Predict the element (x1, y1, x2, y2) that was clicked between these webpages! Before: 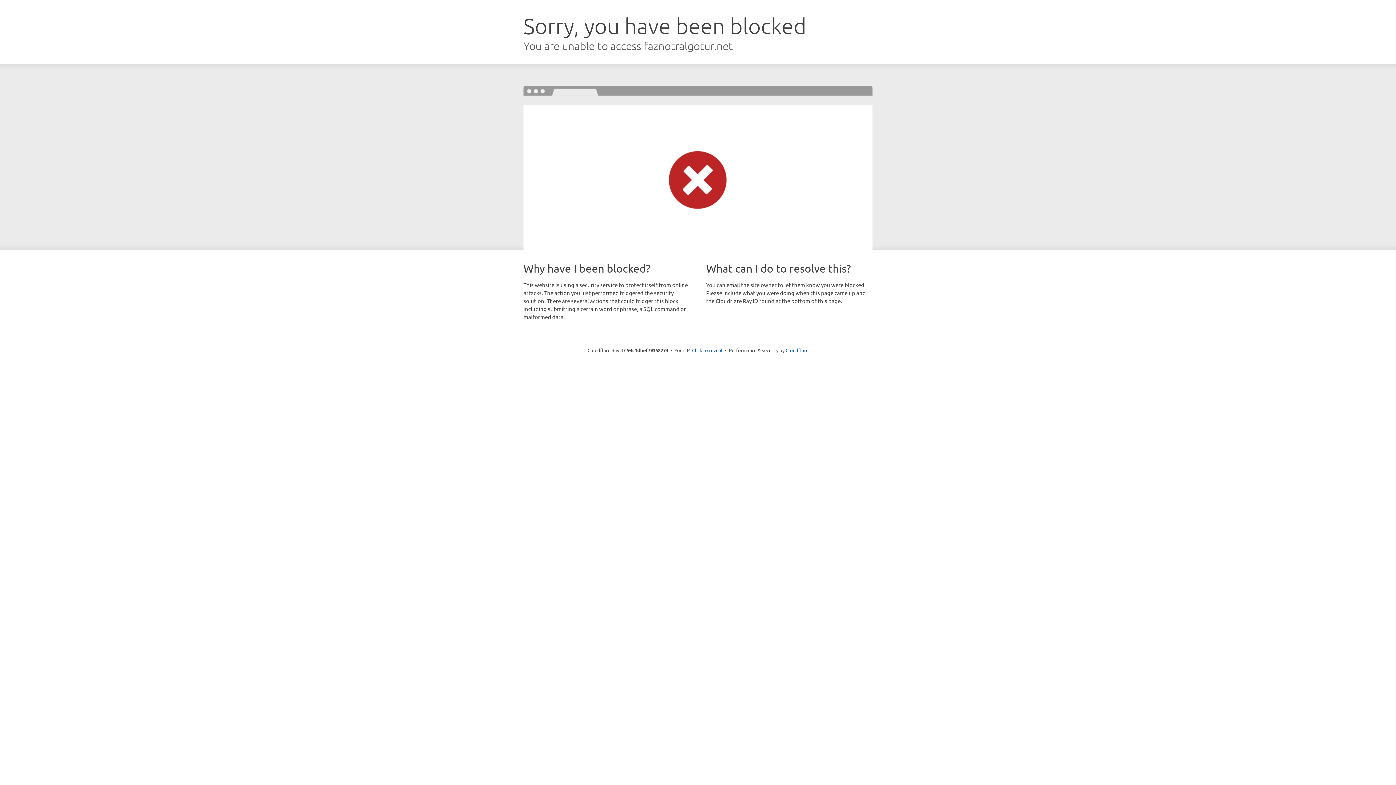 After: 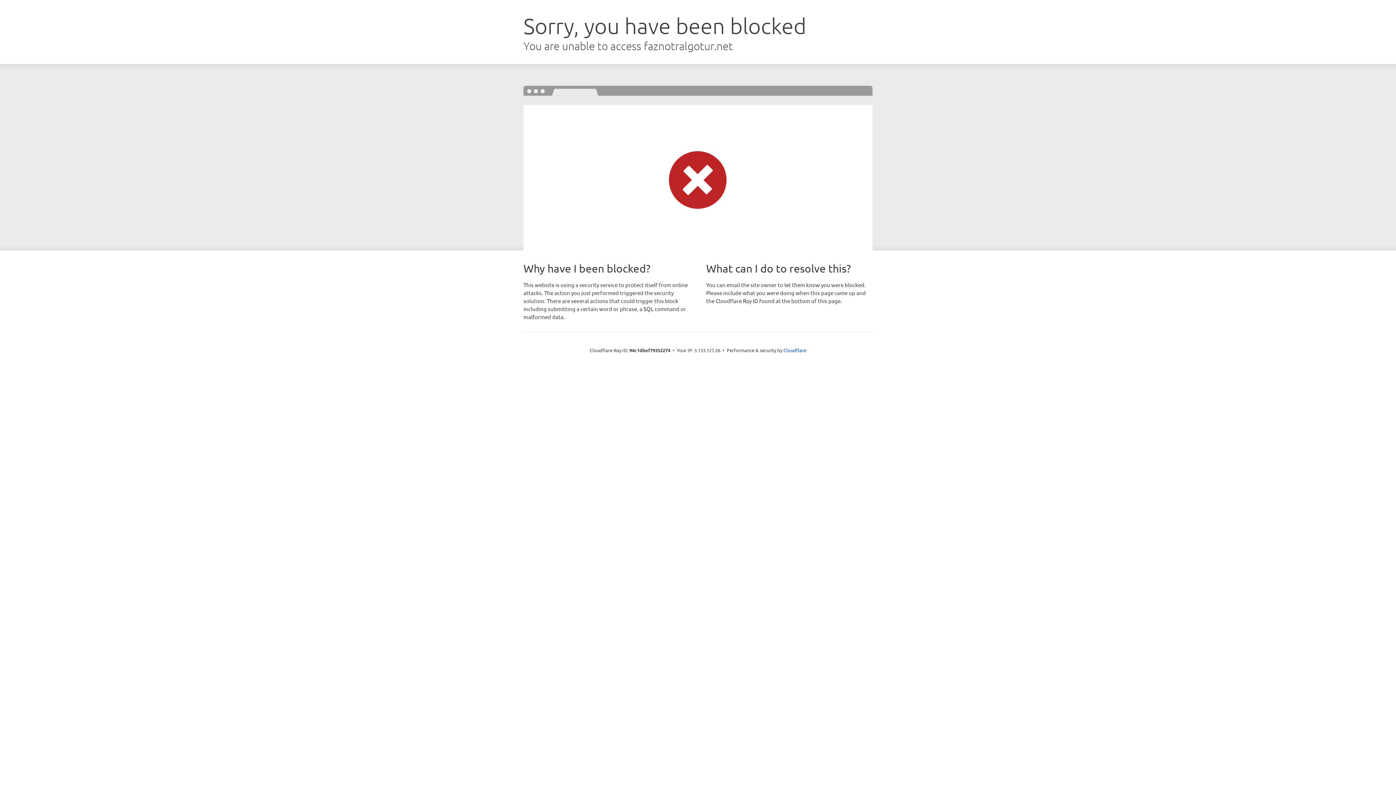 Action: bbox: (692, 346, 722, 353) label: Click to reveal